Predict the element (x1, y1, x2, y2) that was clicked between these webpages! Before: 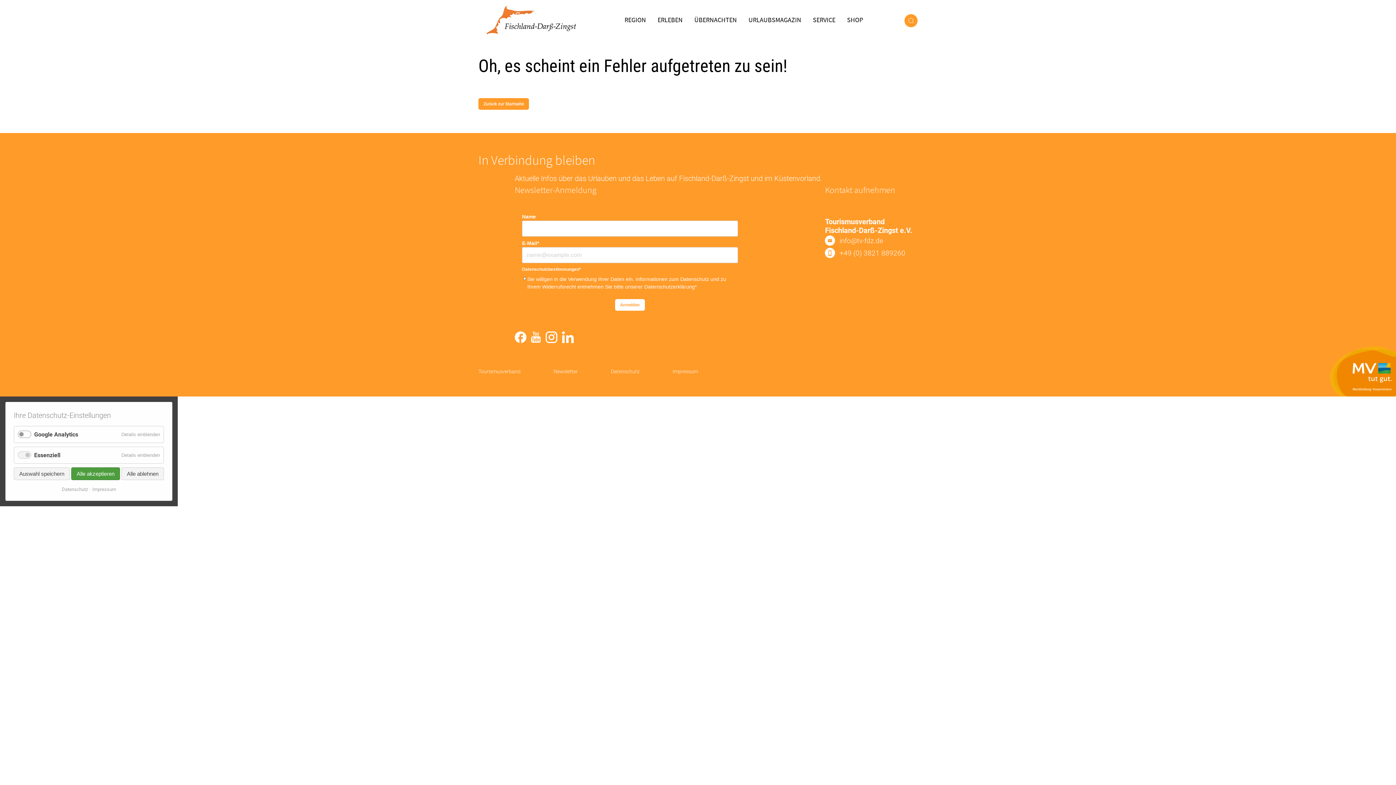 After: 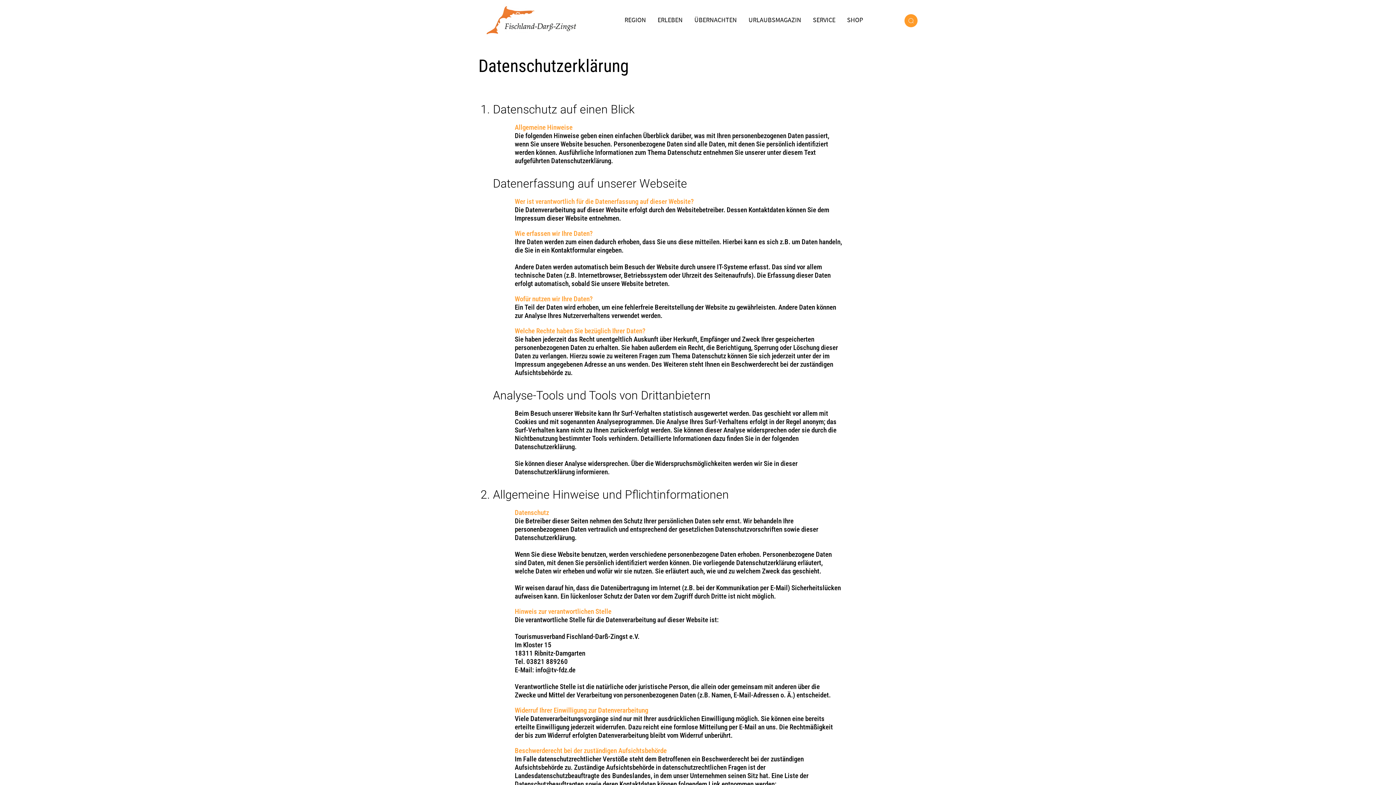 Action: label: Datenschutz bbox: (61, 487, 88, 492)